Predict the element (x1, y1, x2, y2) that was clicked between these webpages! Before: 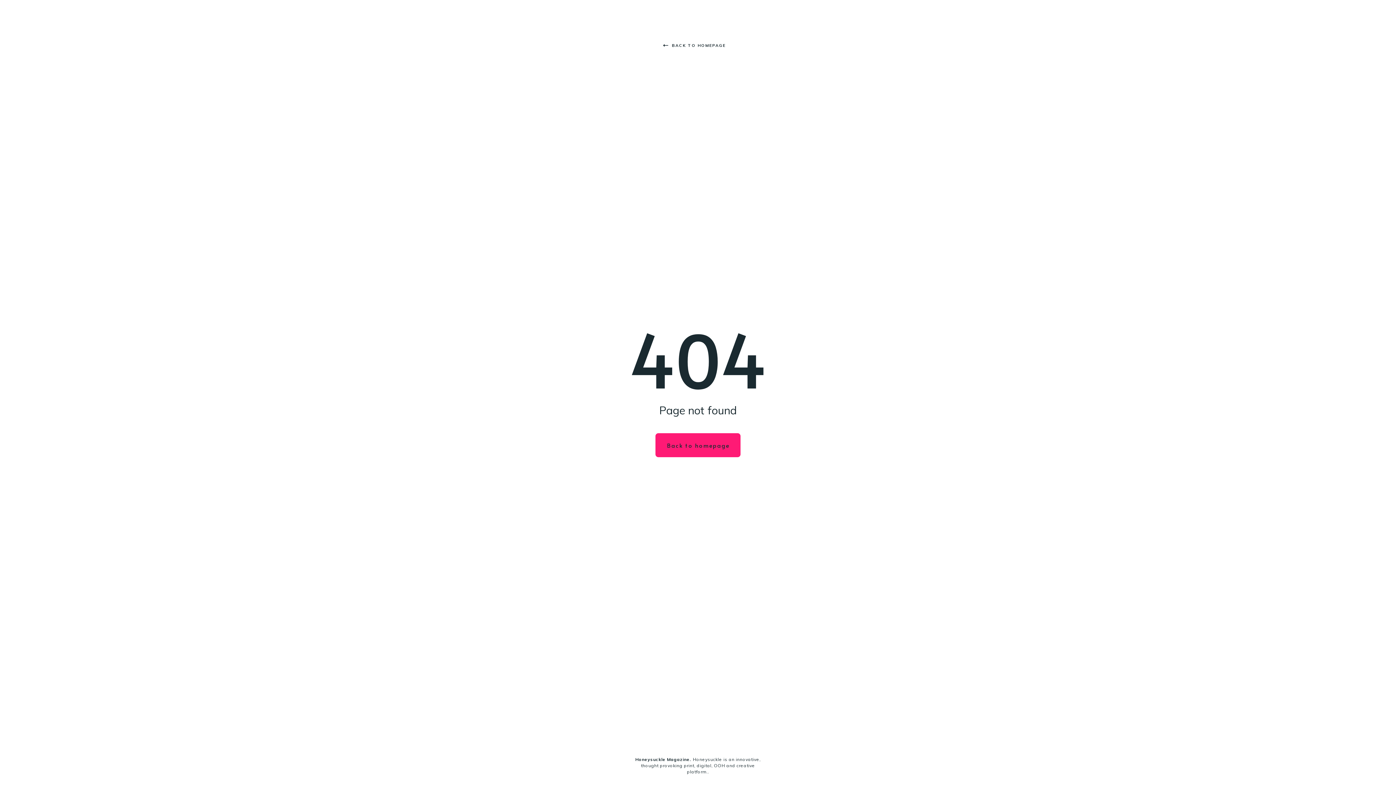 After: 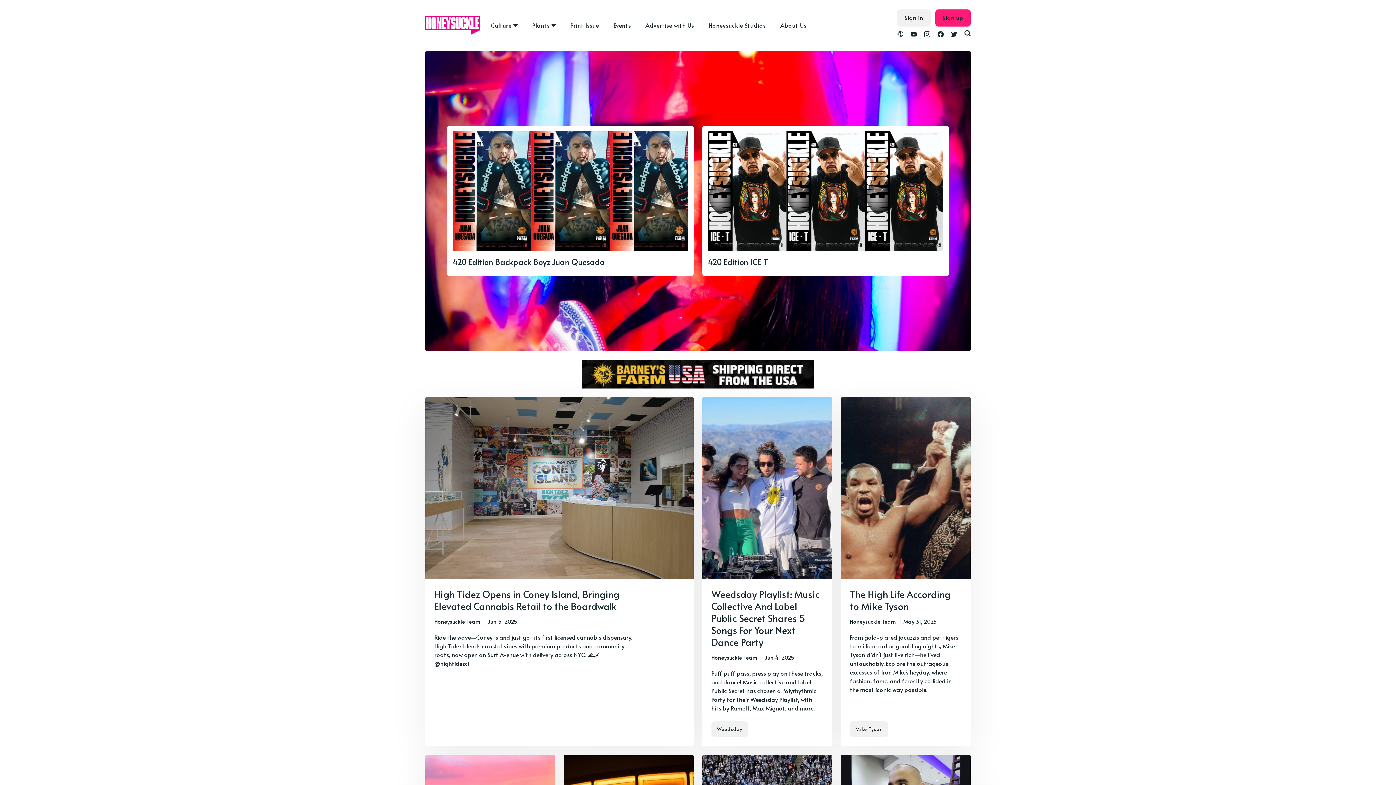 Action: bbox: (635, 757, 691, 762) label: Honeysuckle Magazine.